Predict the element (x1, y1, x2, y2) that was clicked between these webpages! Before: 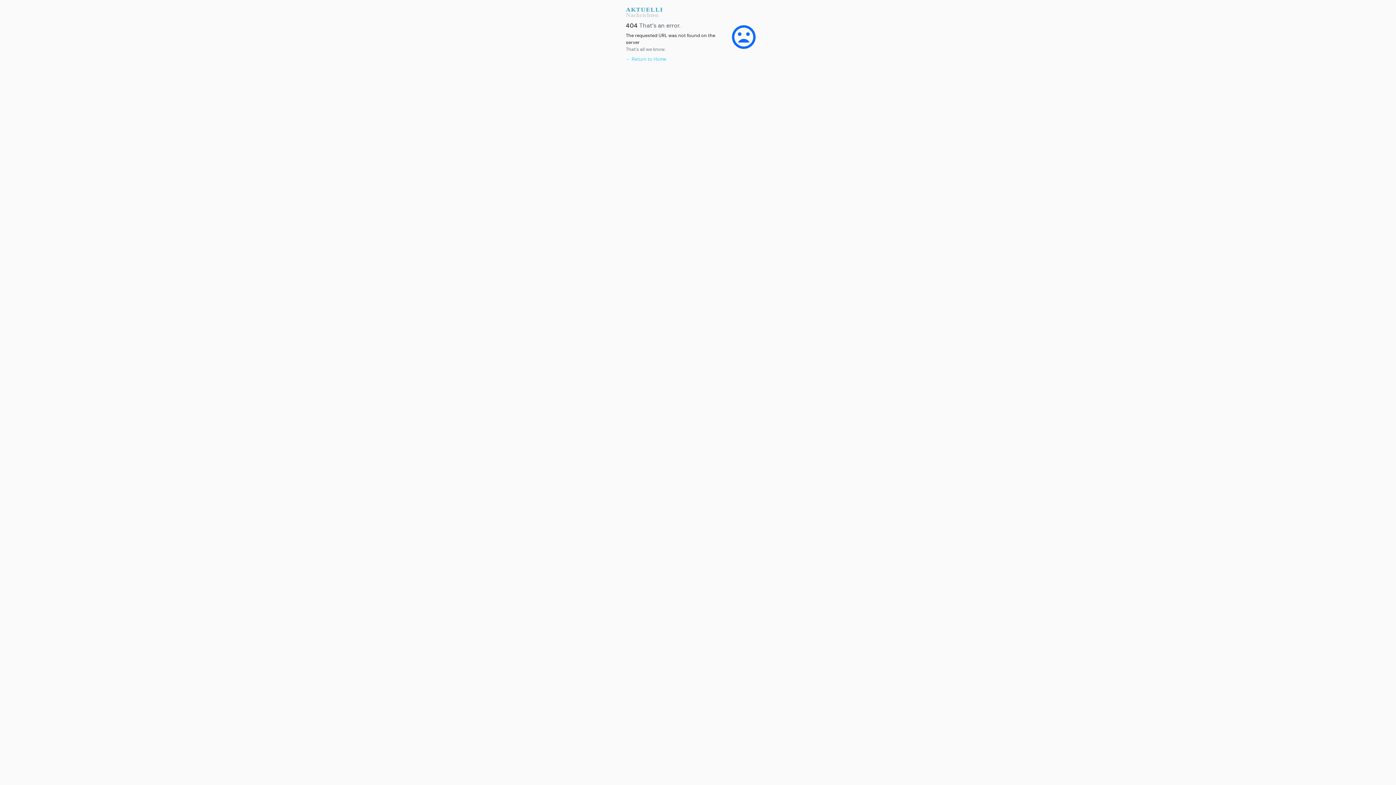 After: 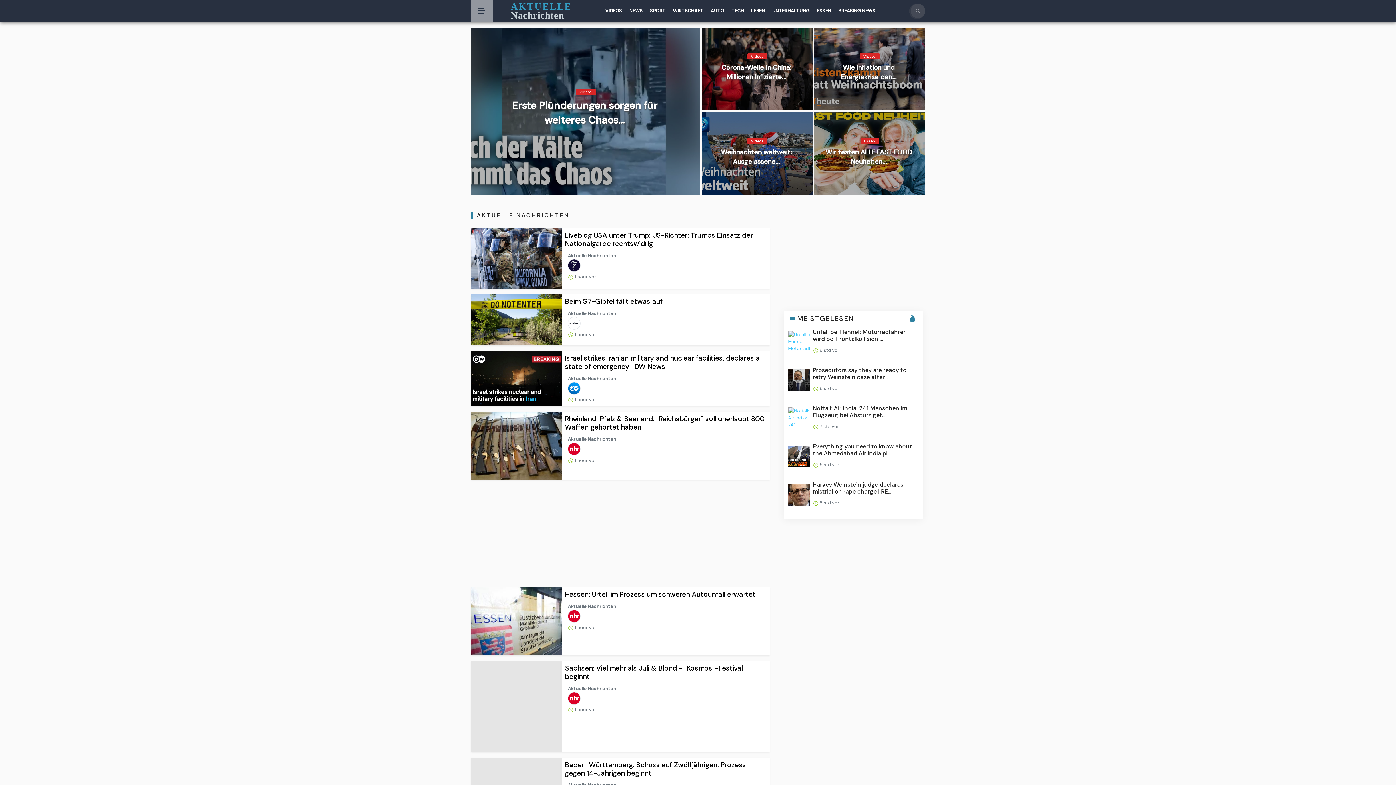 Action: label: ← Return to Home bbox: (626, 56, 666, 62)